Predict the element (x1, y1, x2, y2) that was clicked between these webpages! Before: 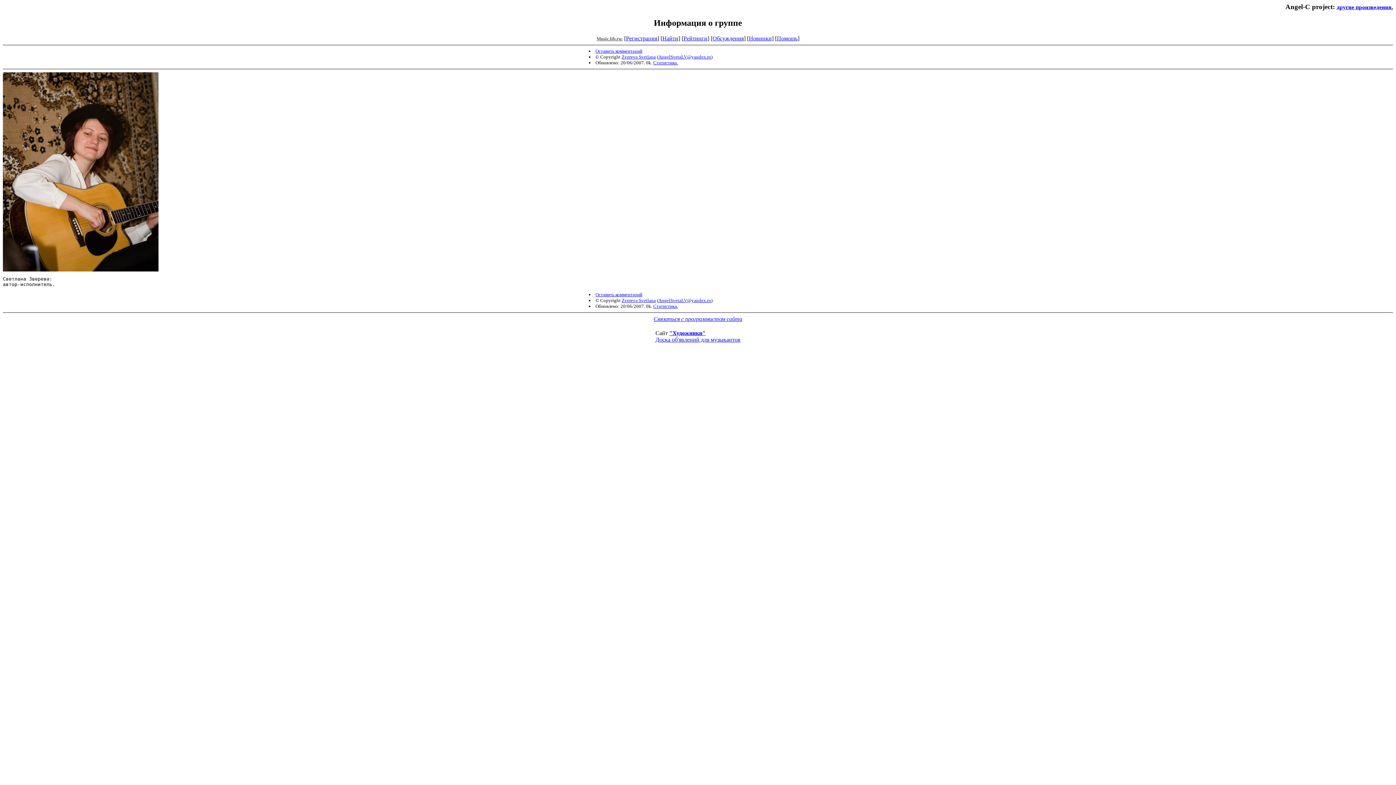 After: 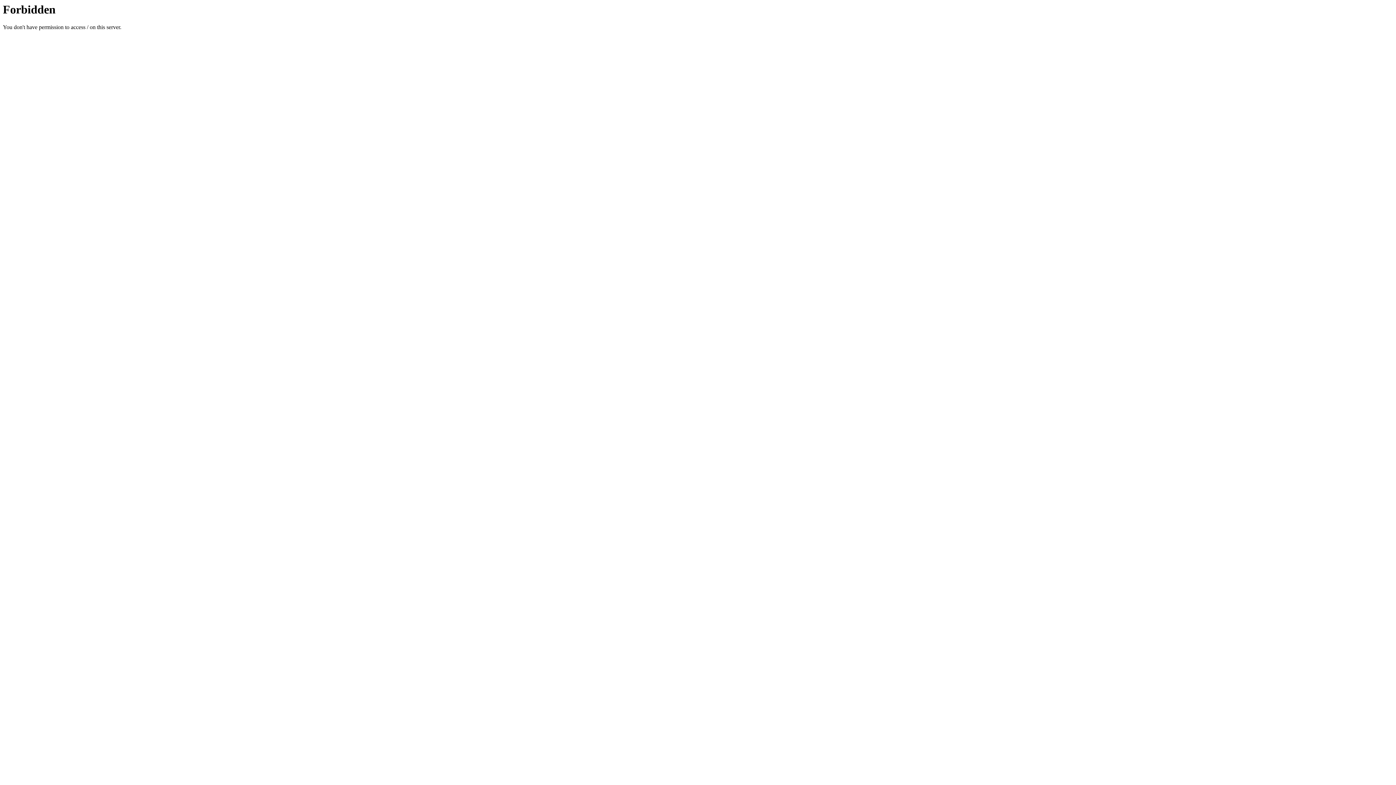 Action: bbox: (655, 336, 740, 342) label: Доска об'явлений для музыкантов